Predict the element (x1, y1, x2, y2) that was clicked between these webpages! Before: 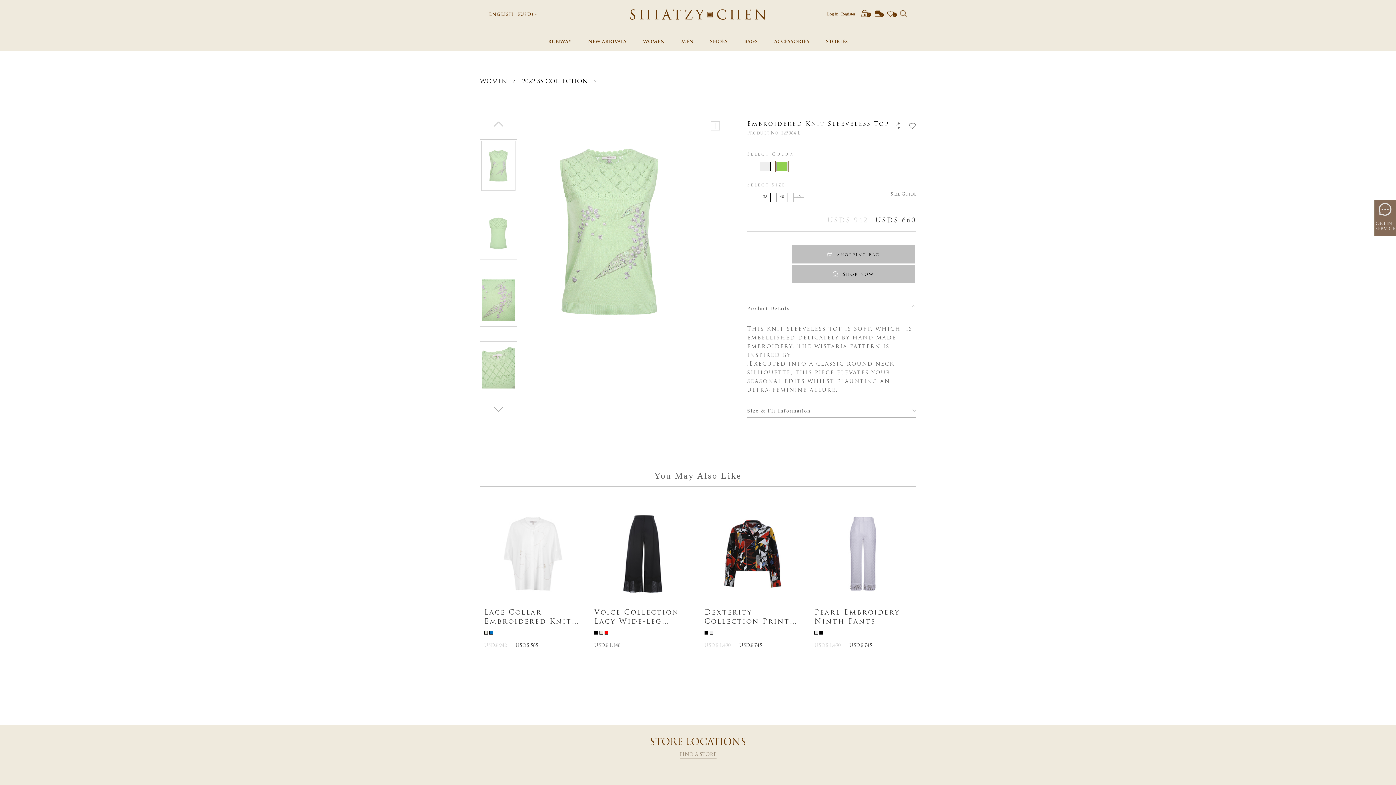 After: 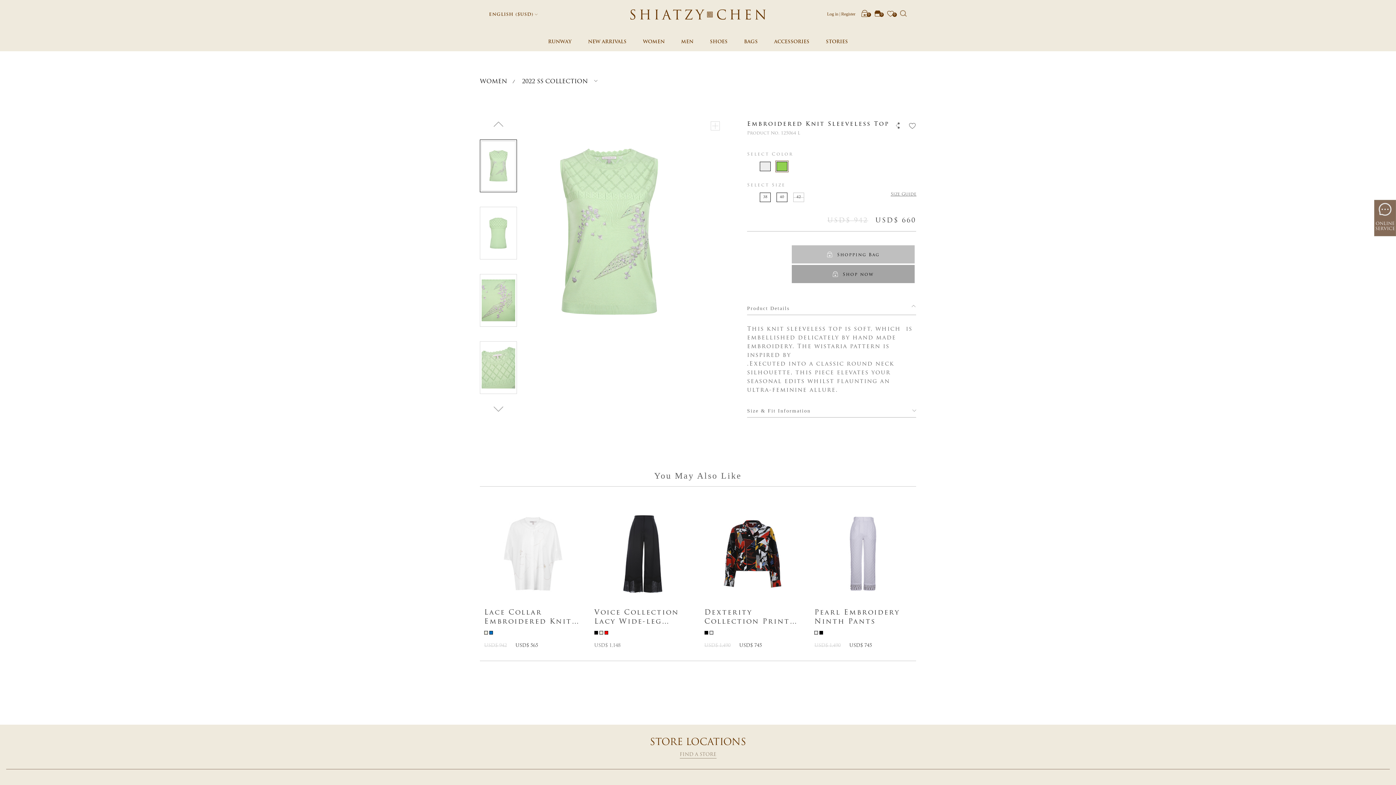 Action: bbox: (792, 265, 914, 283) label: Shop now